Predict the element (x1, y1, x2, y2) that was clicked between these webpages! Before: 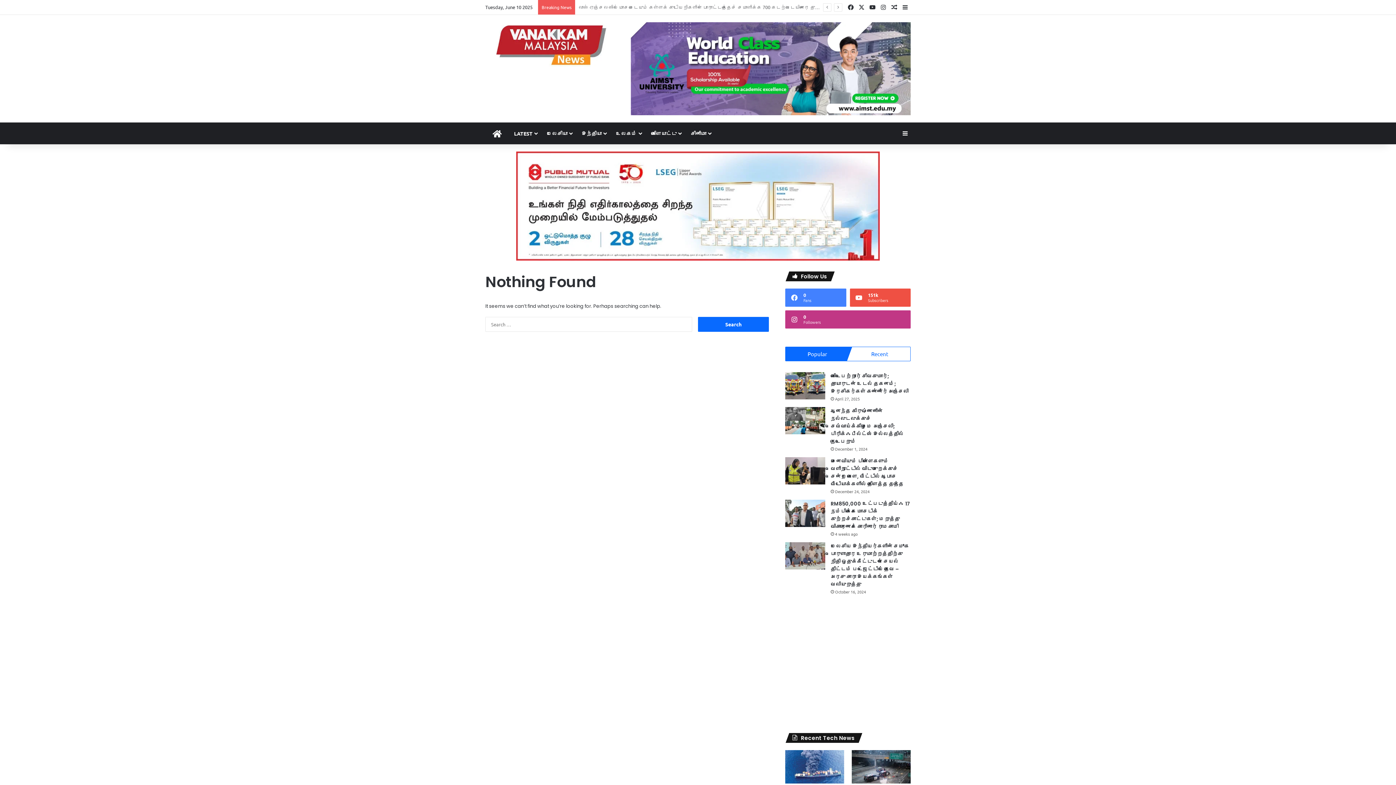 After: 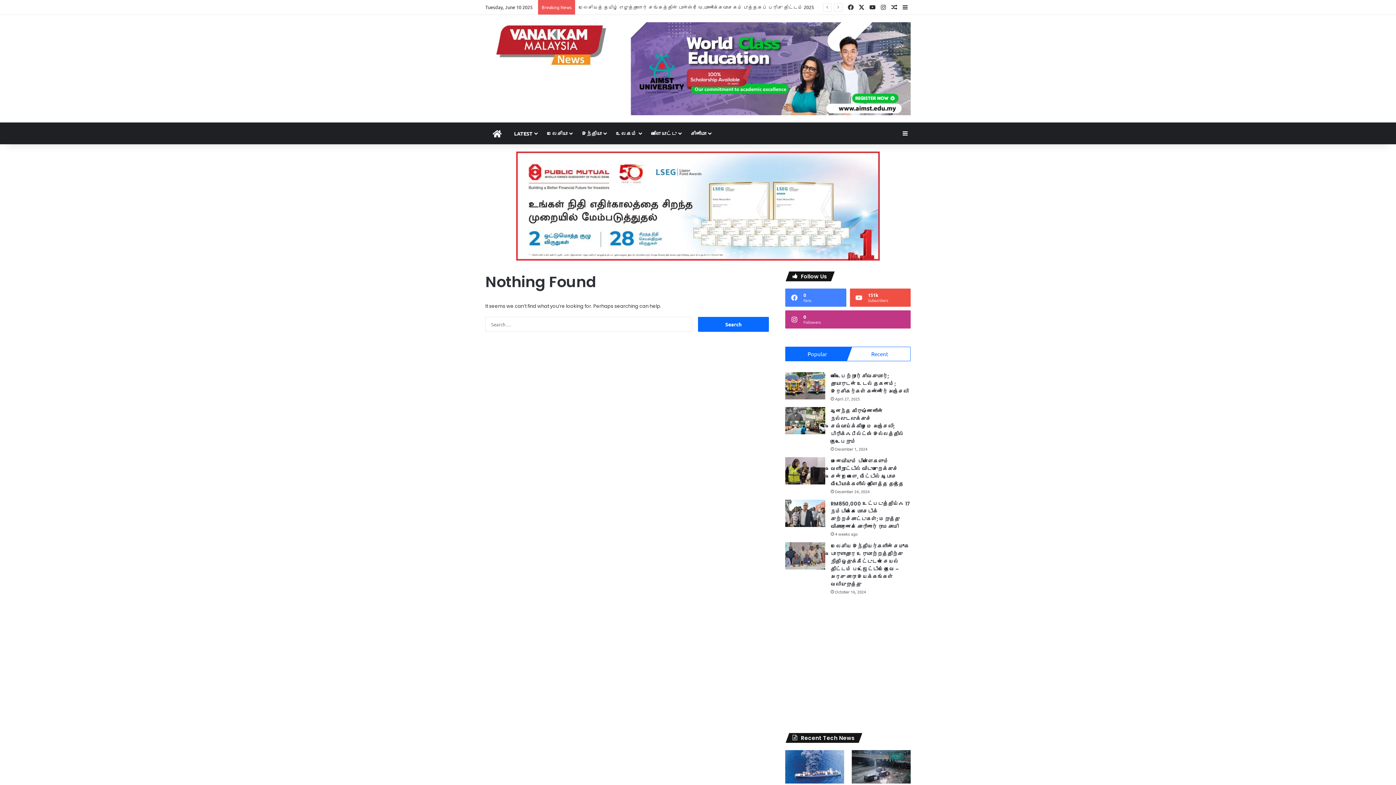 Action: label: X bbox: (856, 0, 867, 14)